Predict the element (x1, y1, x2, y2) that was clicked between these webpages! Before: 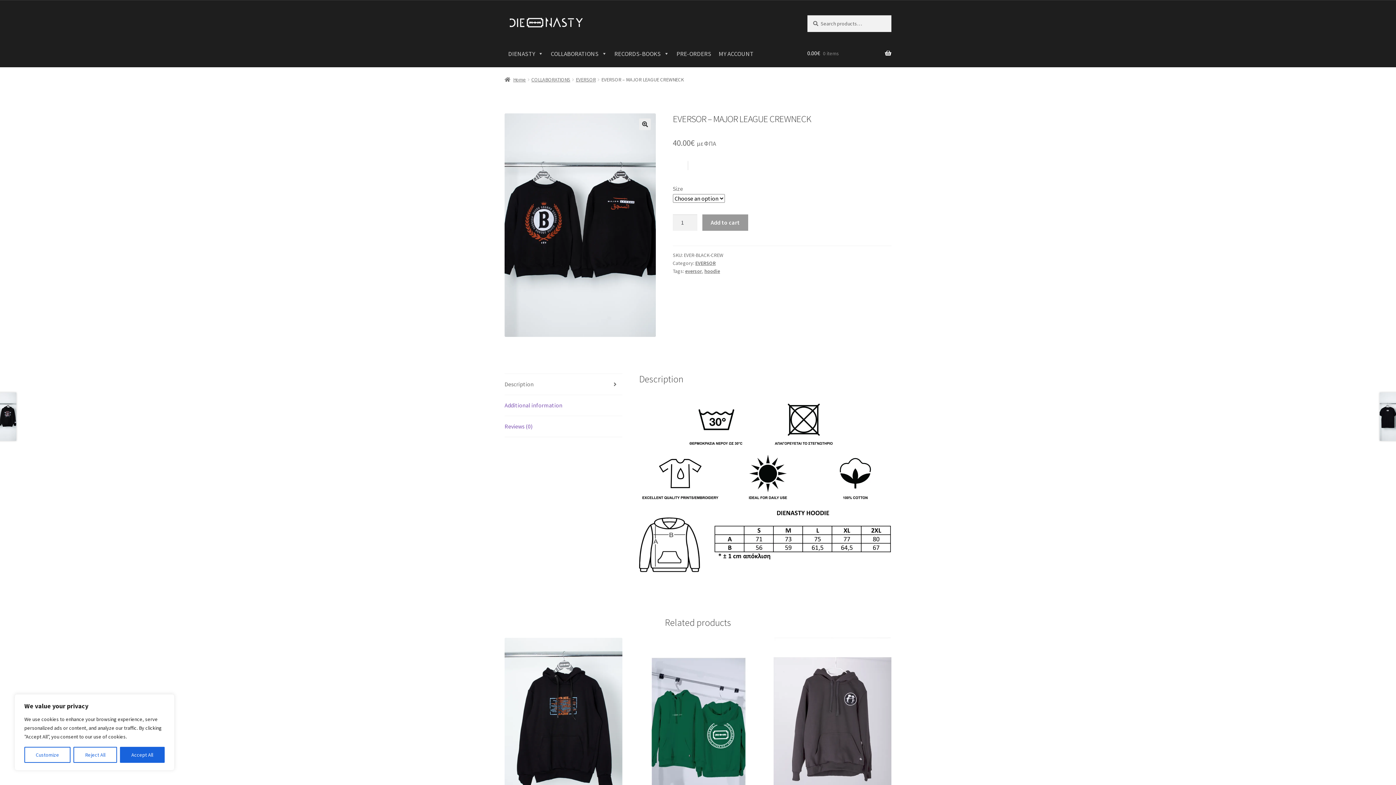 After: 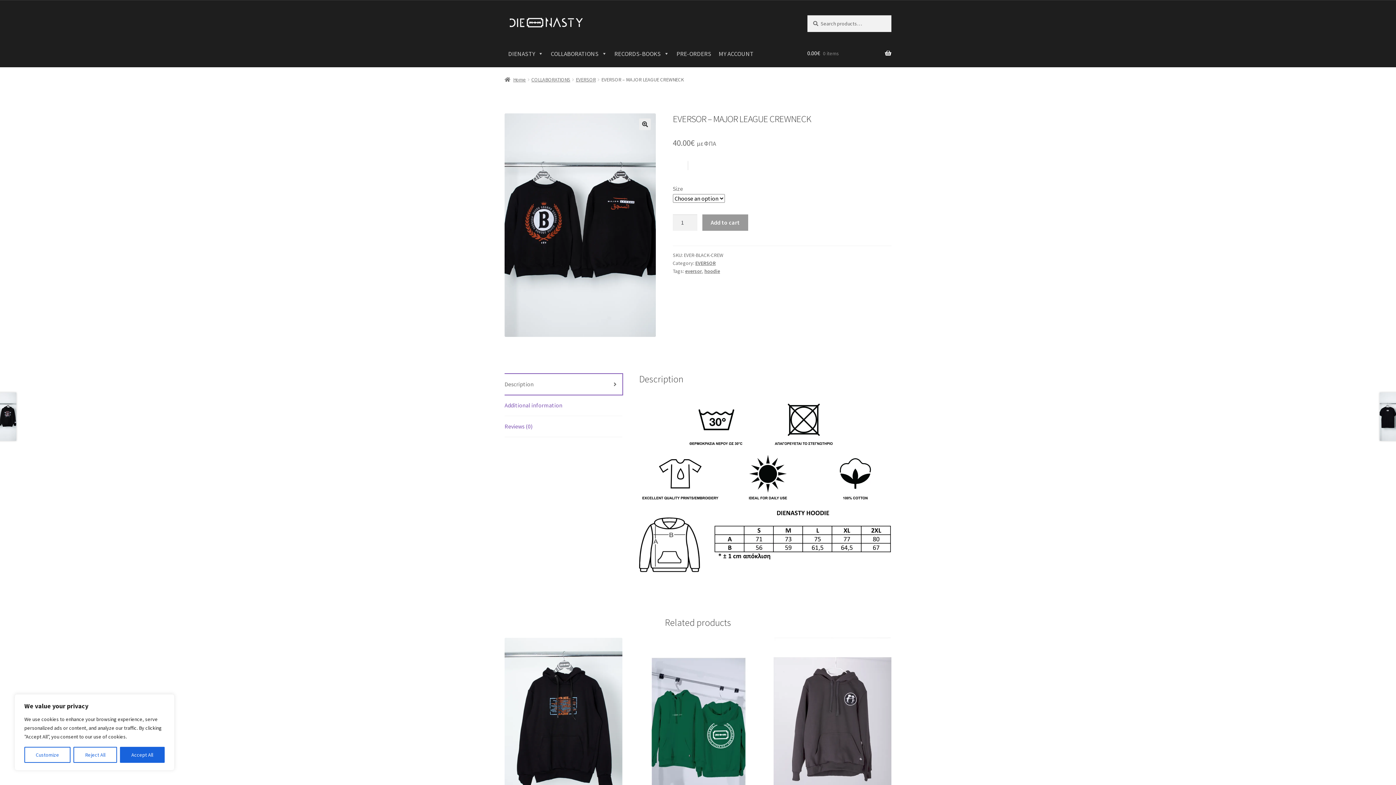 Action: bbox: (504, 374, 622, 395) label: Description